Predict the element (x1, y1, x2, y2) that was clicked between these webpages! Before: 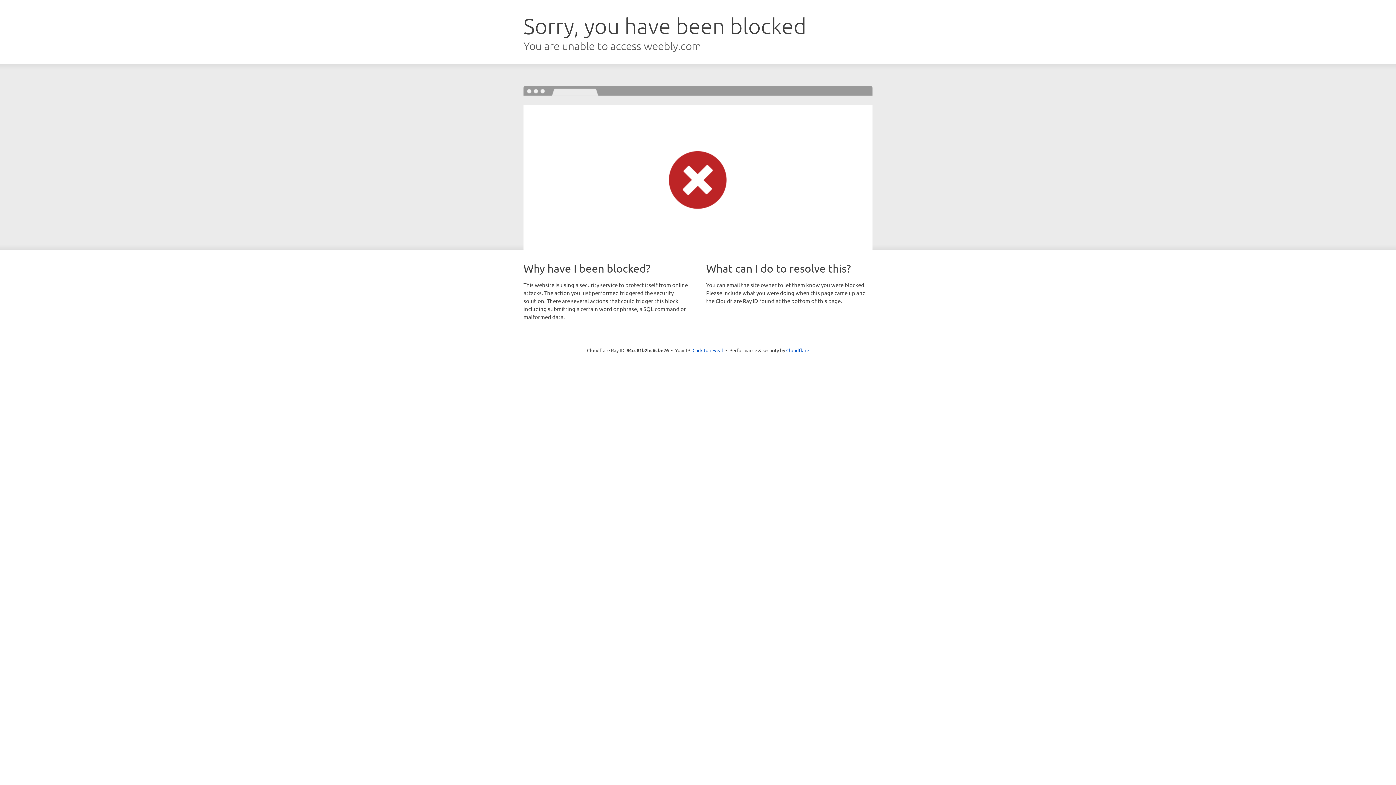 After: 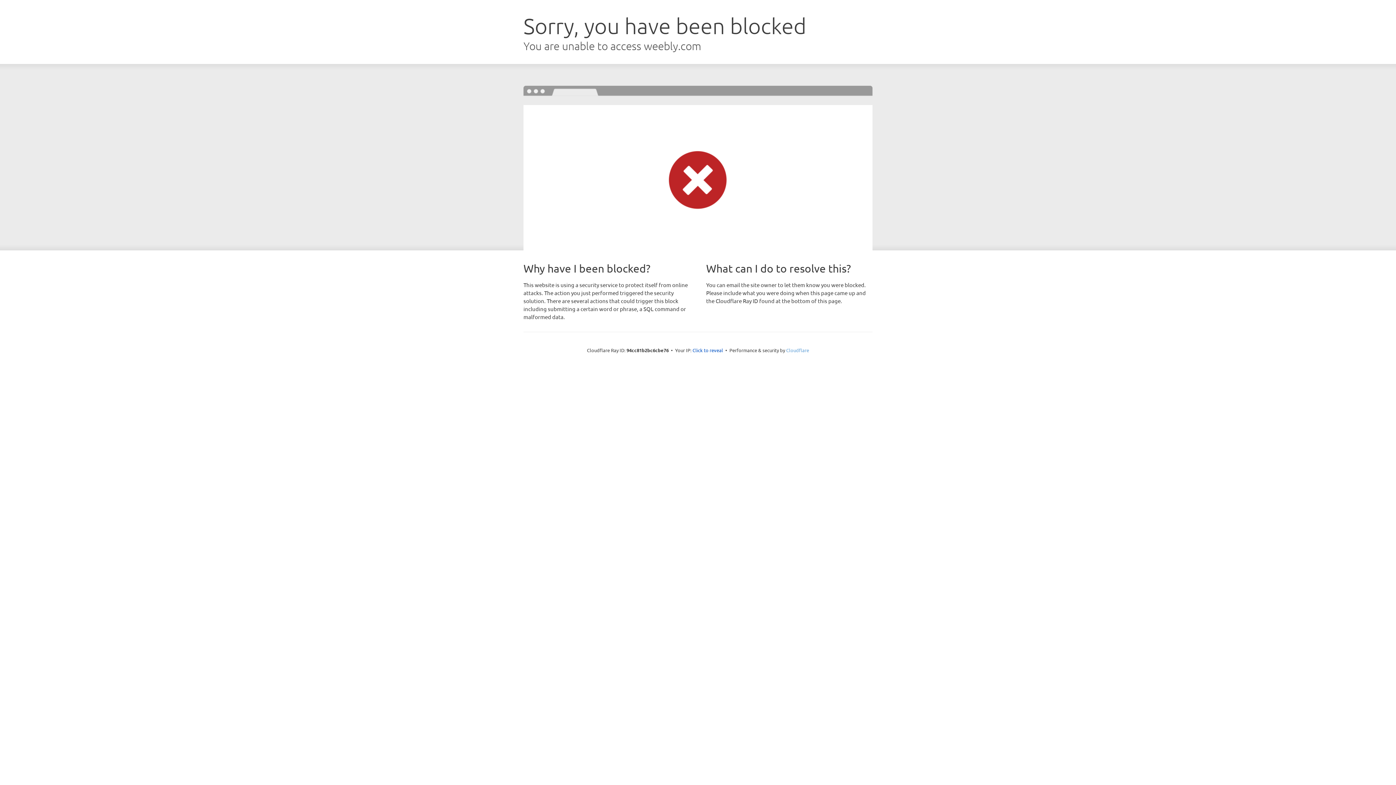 Action: label: Cloudflare bbox: (786, 347, 809, 353)